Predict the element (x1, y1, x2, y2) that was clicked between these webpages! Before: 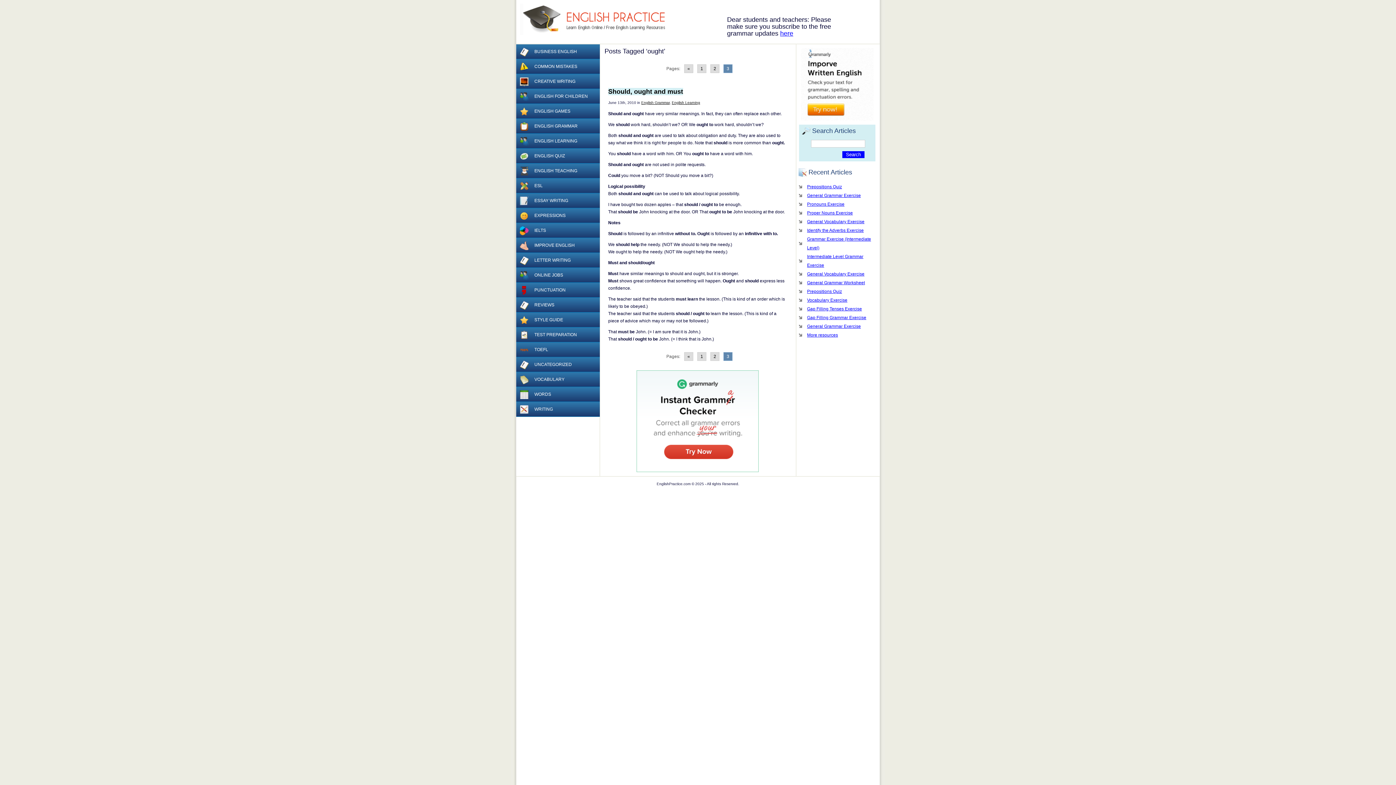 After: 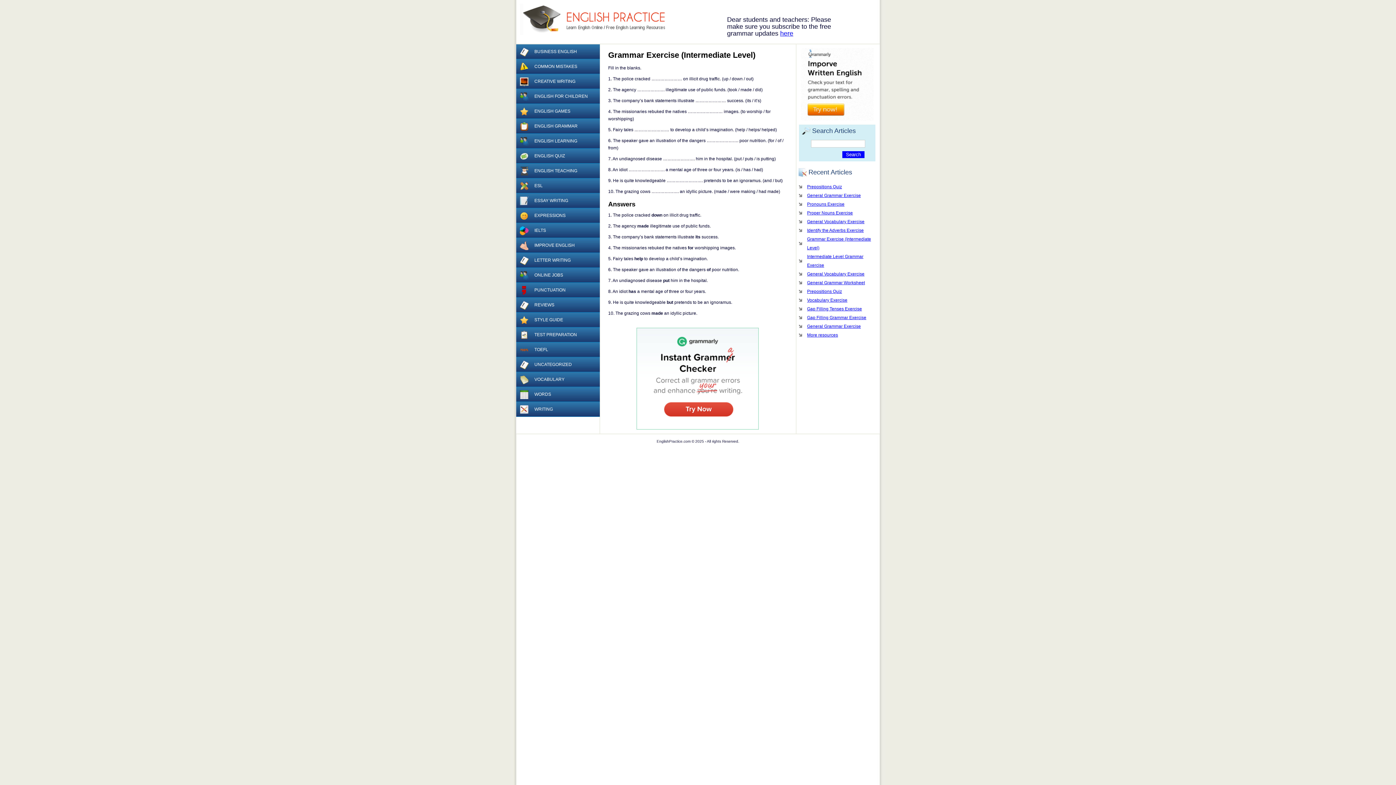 Action: label: Grammar Exercise (Intermediate Level) bbox: (798, 234, 876, 252)